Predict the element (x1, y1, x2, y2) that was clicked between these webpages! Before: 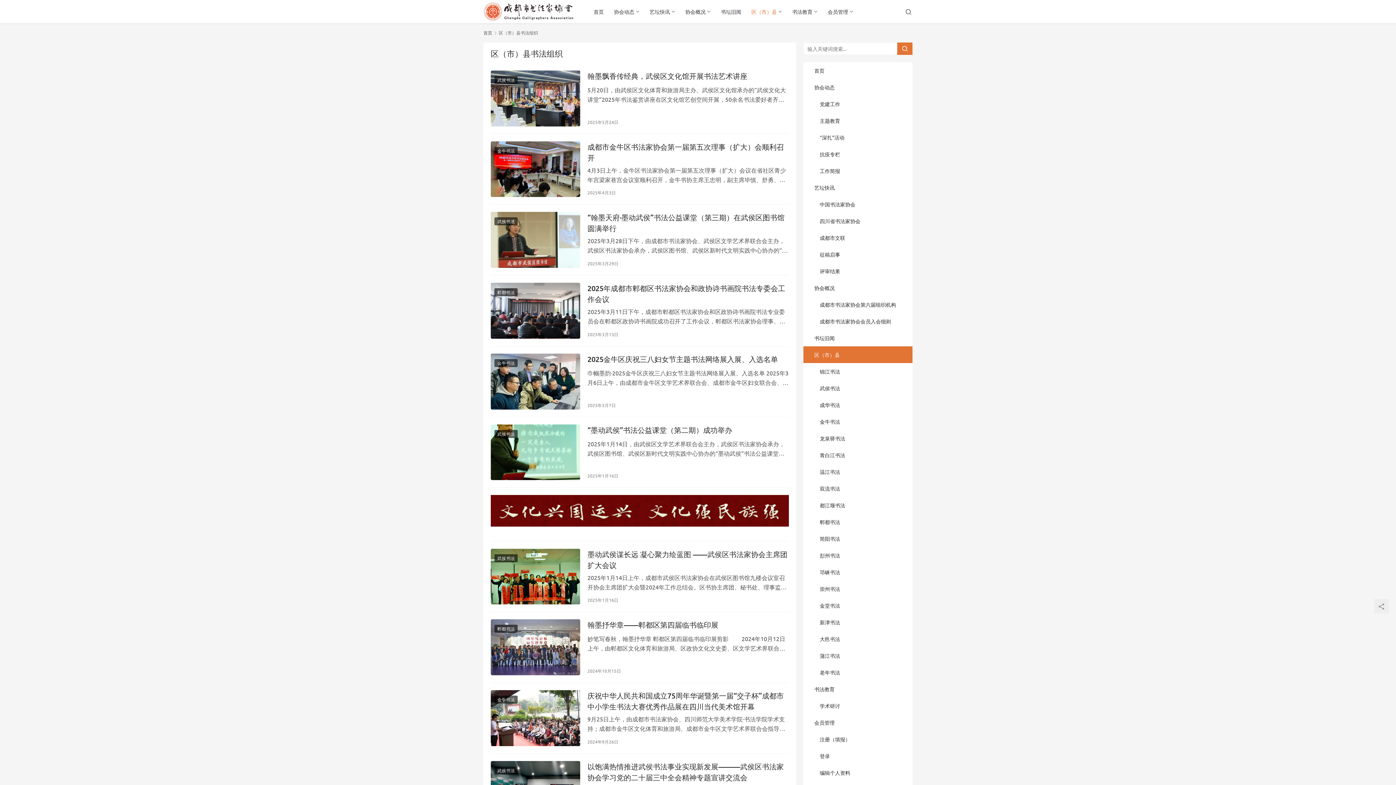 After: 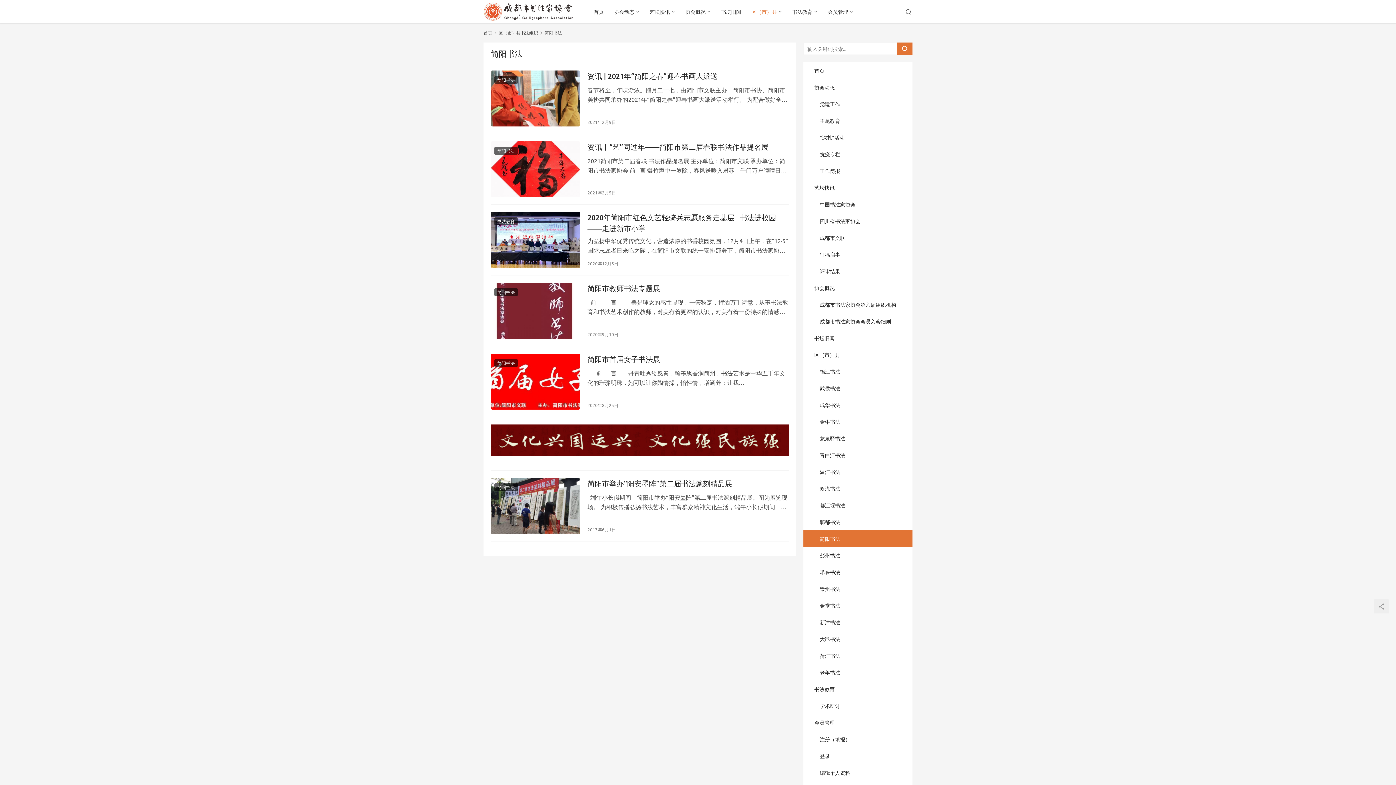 Action: bbox: (803, 530, 912, 547) label: 简阳书法